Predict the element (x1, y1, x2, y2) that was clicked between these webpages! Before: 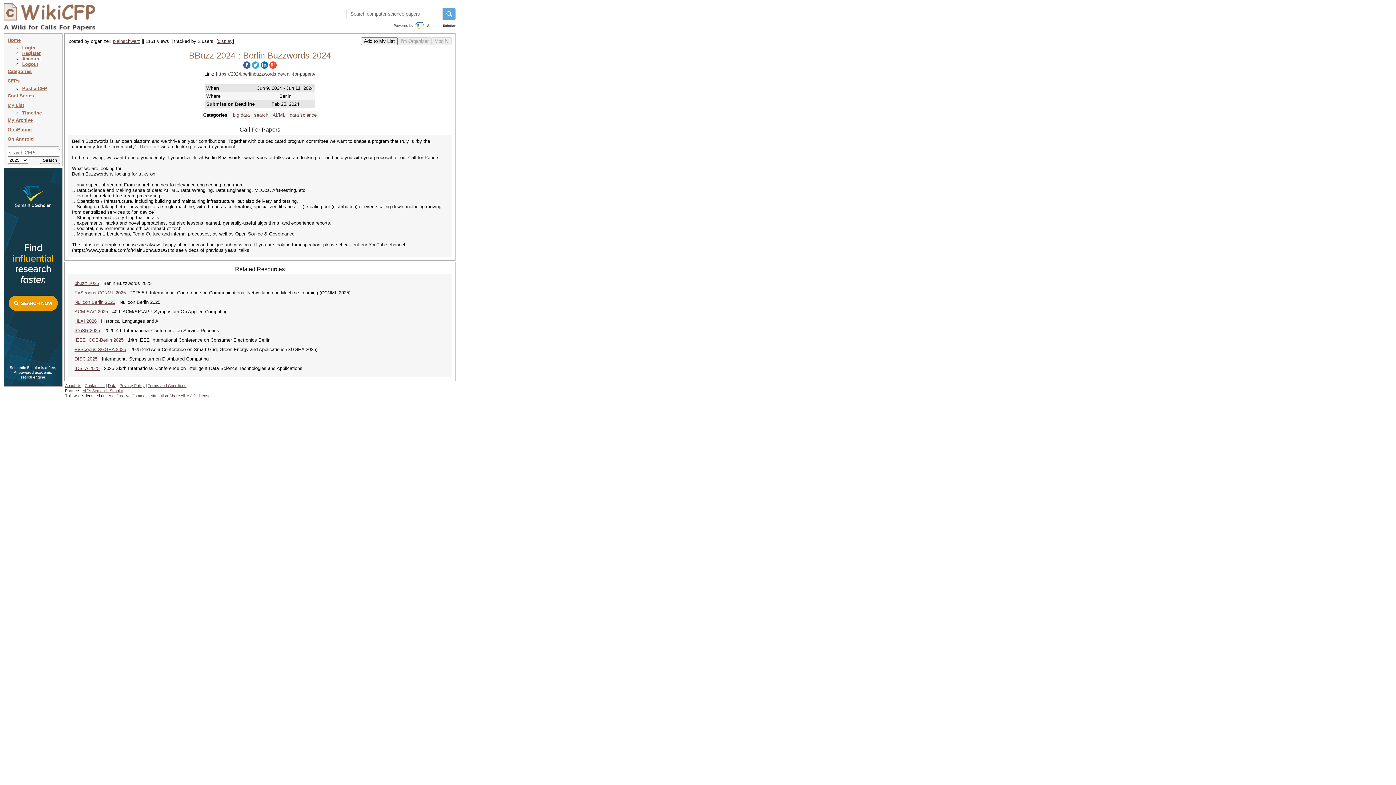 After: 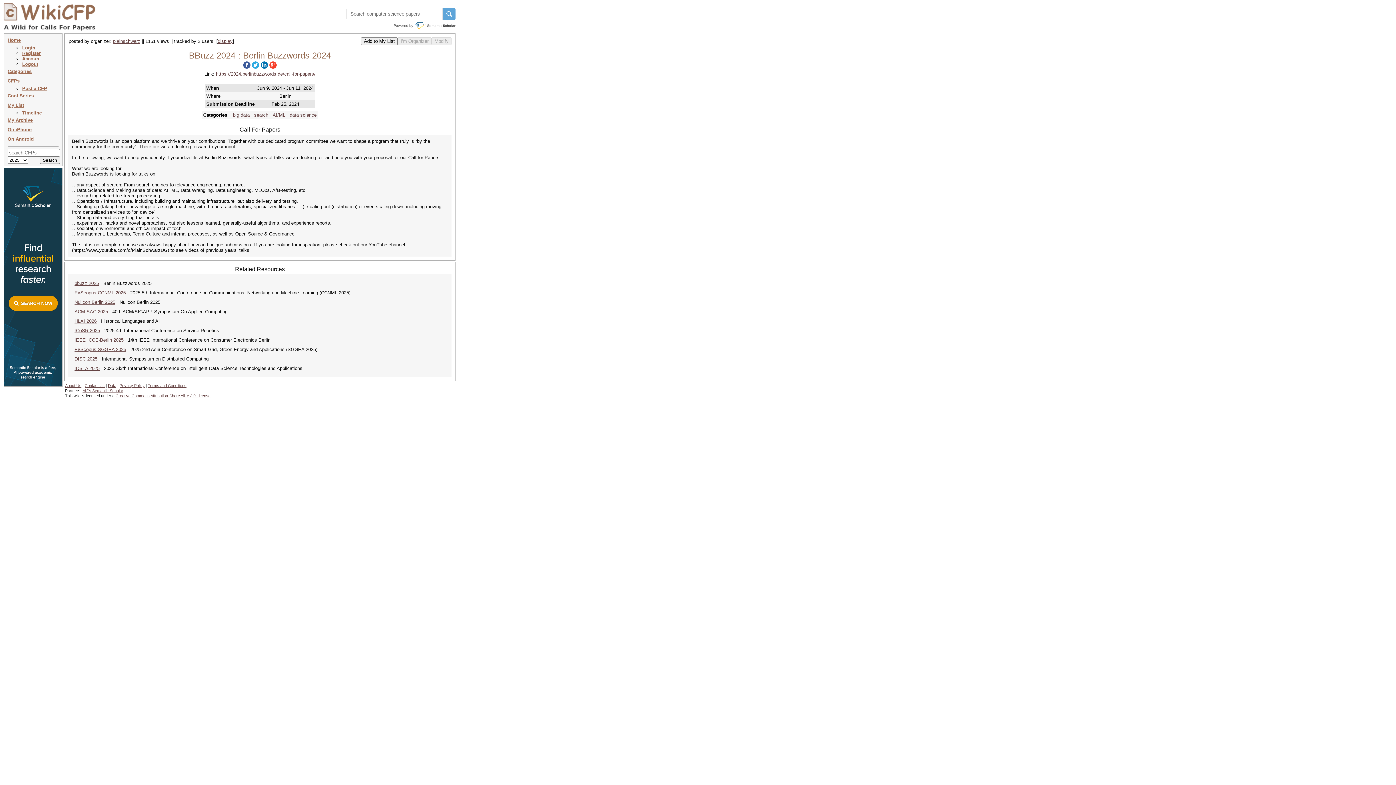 Action: label: https://2024.berlinbuzzwords.de/call-for-papers/ bbox: (216, 71, 315, 76)